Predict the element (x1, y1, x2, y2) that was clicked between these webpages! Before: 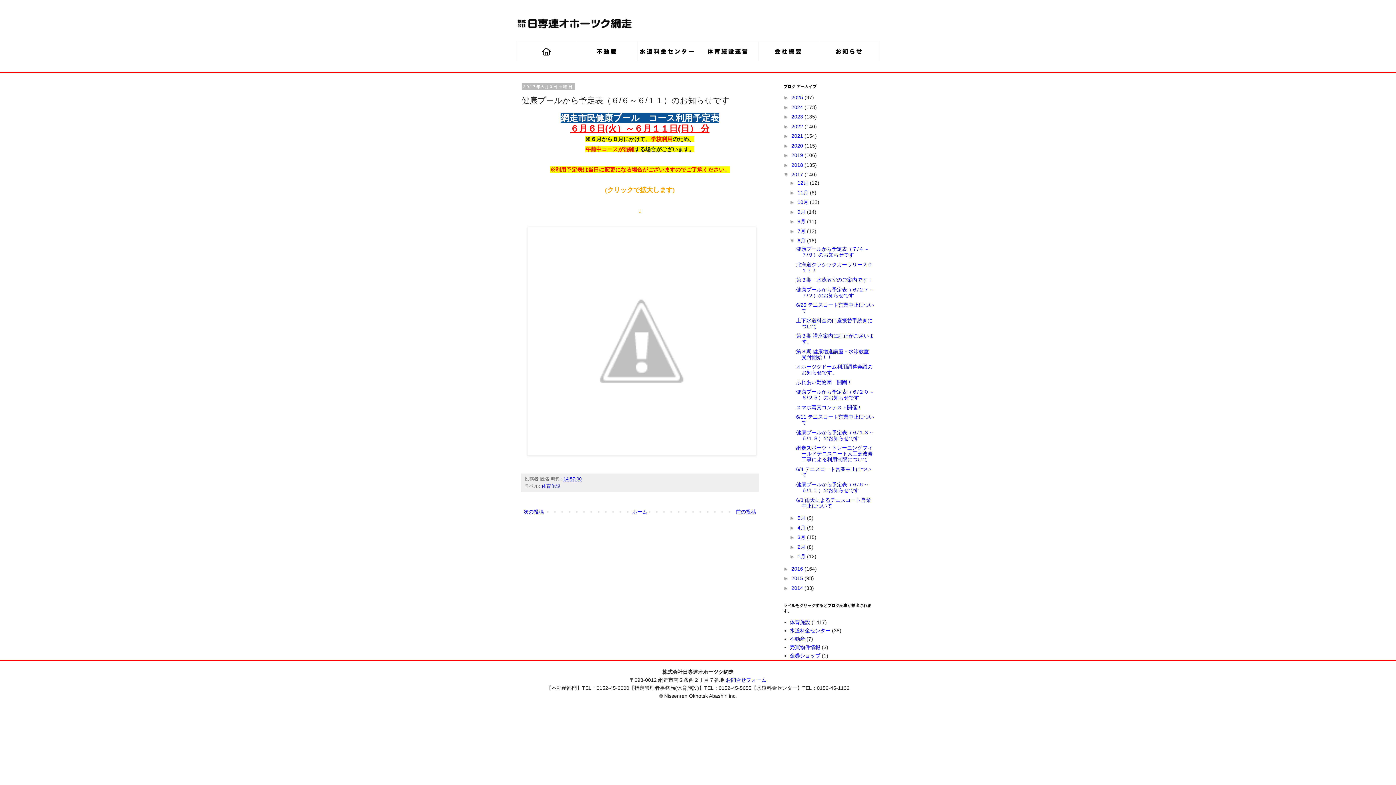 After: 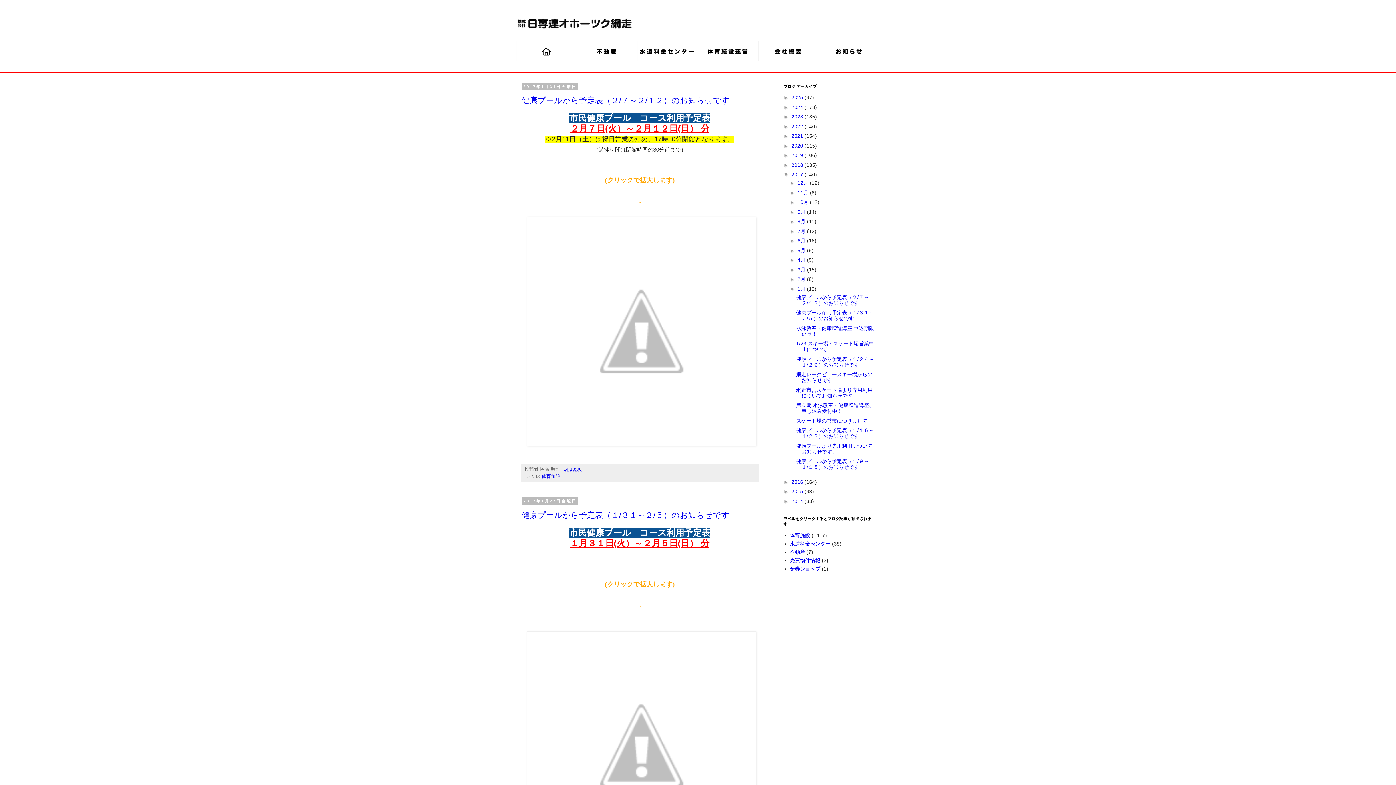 Action: label: 1月  bbox: (797, 553, 807, 559)